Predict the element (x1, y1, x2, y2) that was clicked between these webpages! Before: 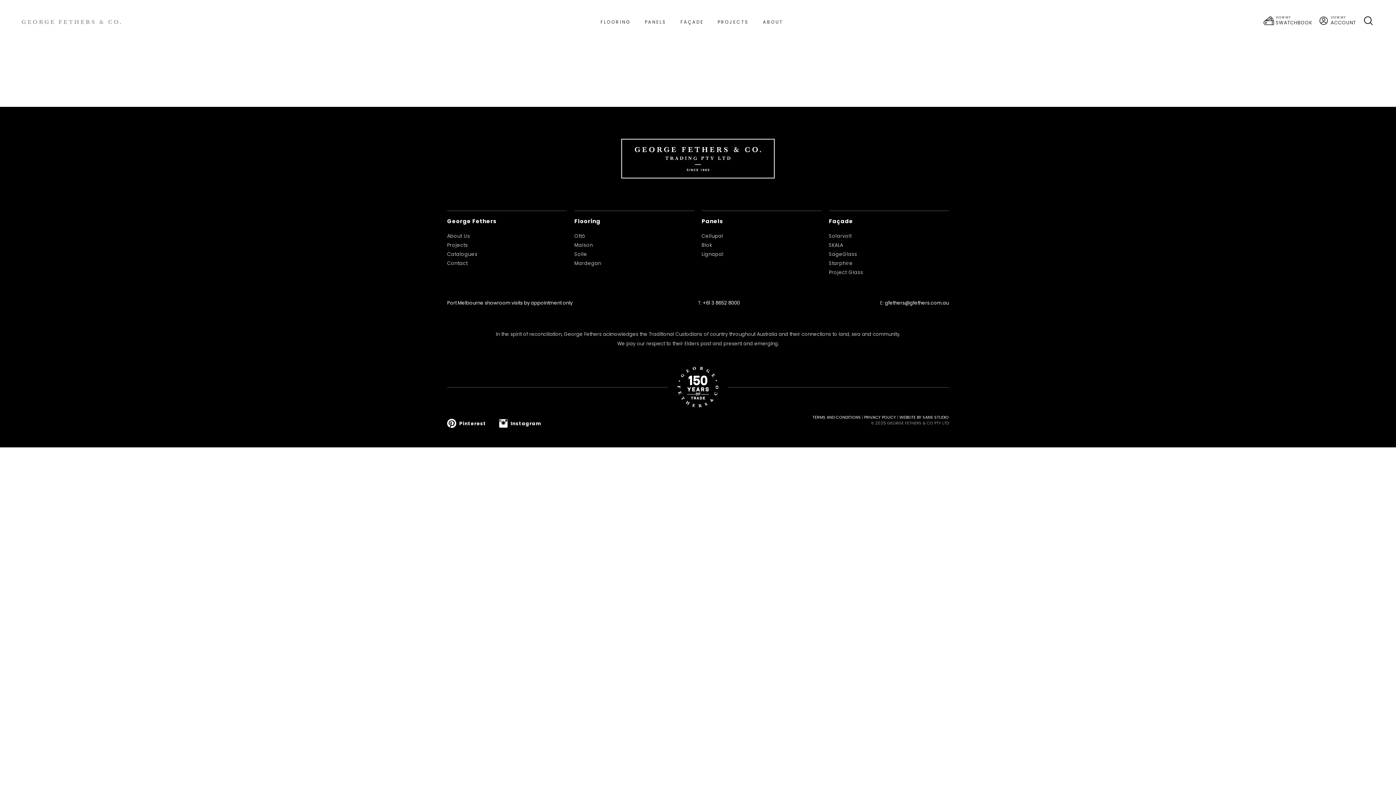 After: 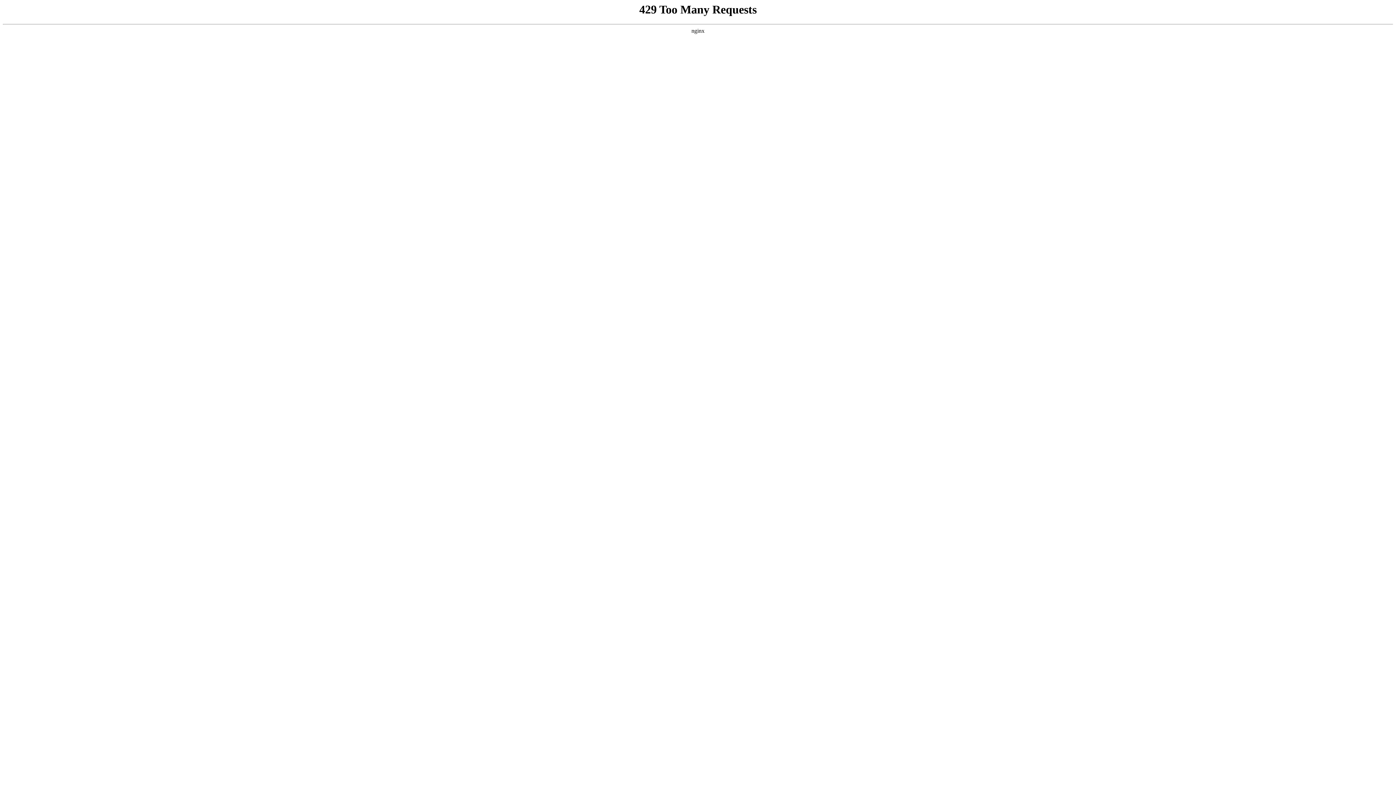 Action: bbox: (701, 250, 723, 257) label: Lignapal